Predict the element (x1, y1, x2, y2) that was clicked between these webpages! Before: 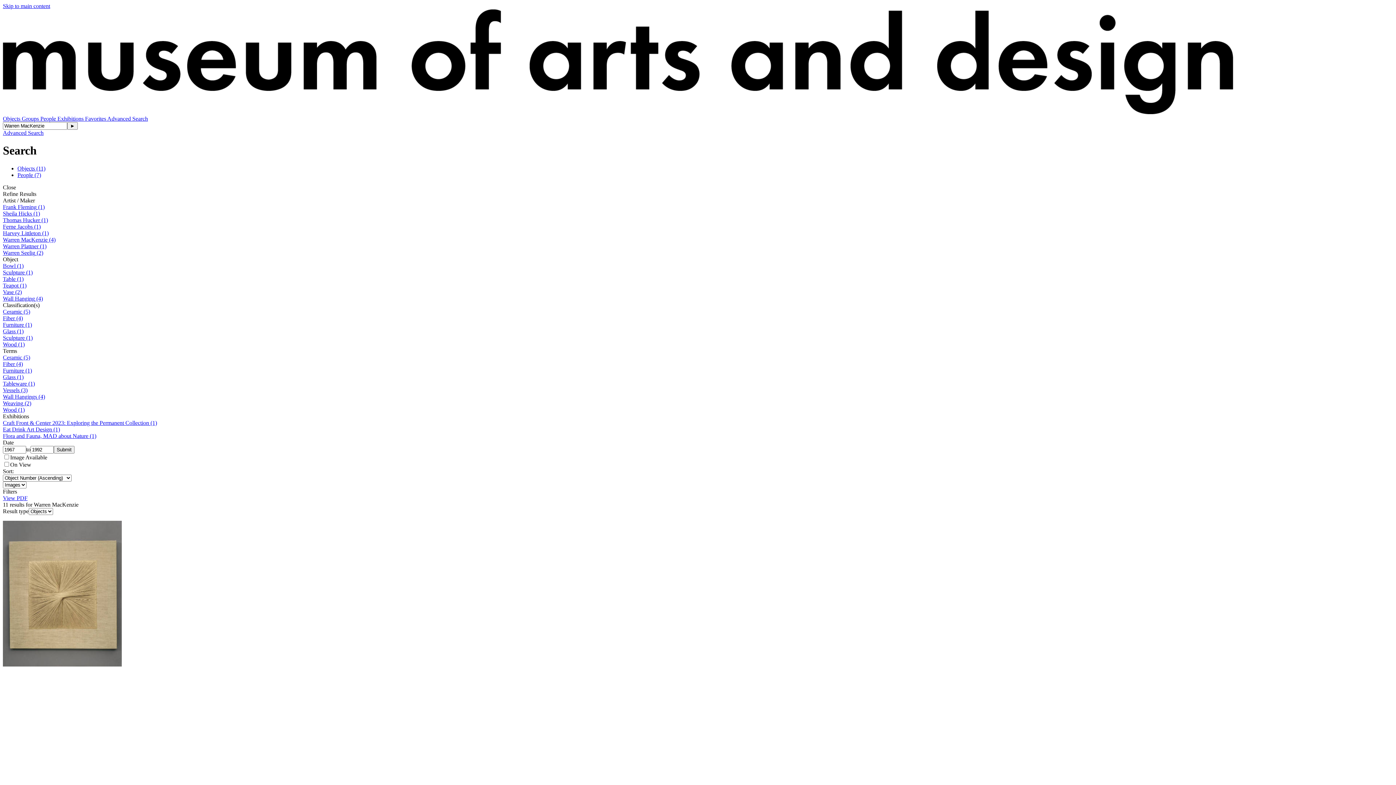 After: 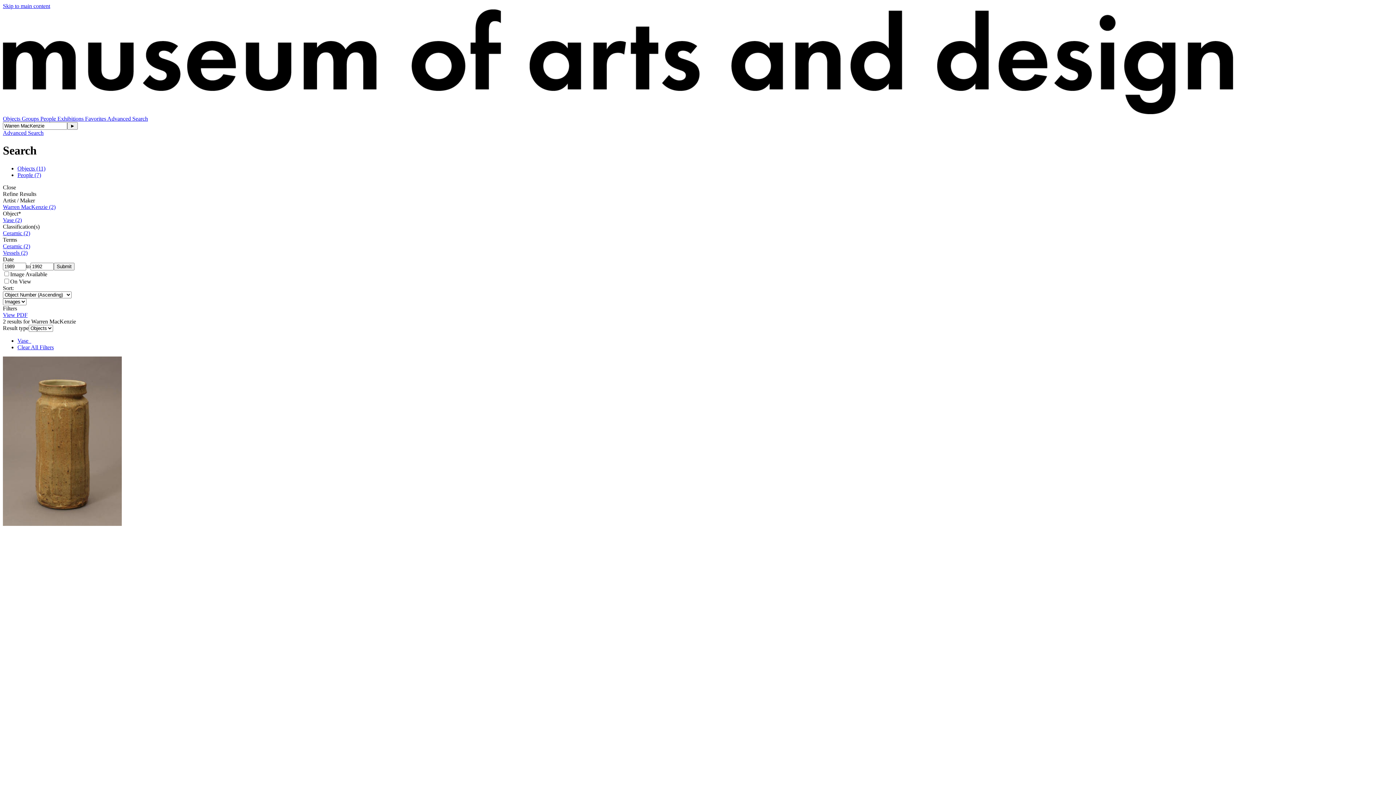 Action: bbox: (2, 289, 21, 295) label: Vase (2)